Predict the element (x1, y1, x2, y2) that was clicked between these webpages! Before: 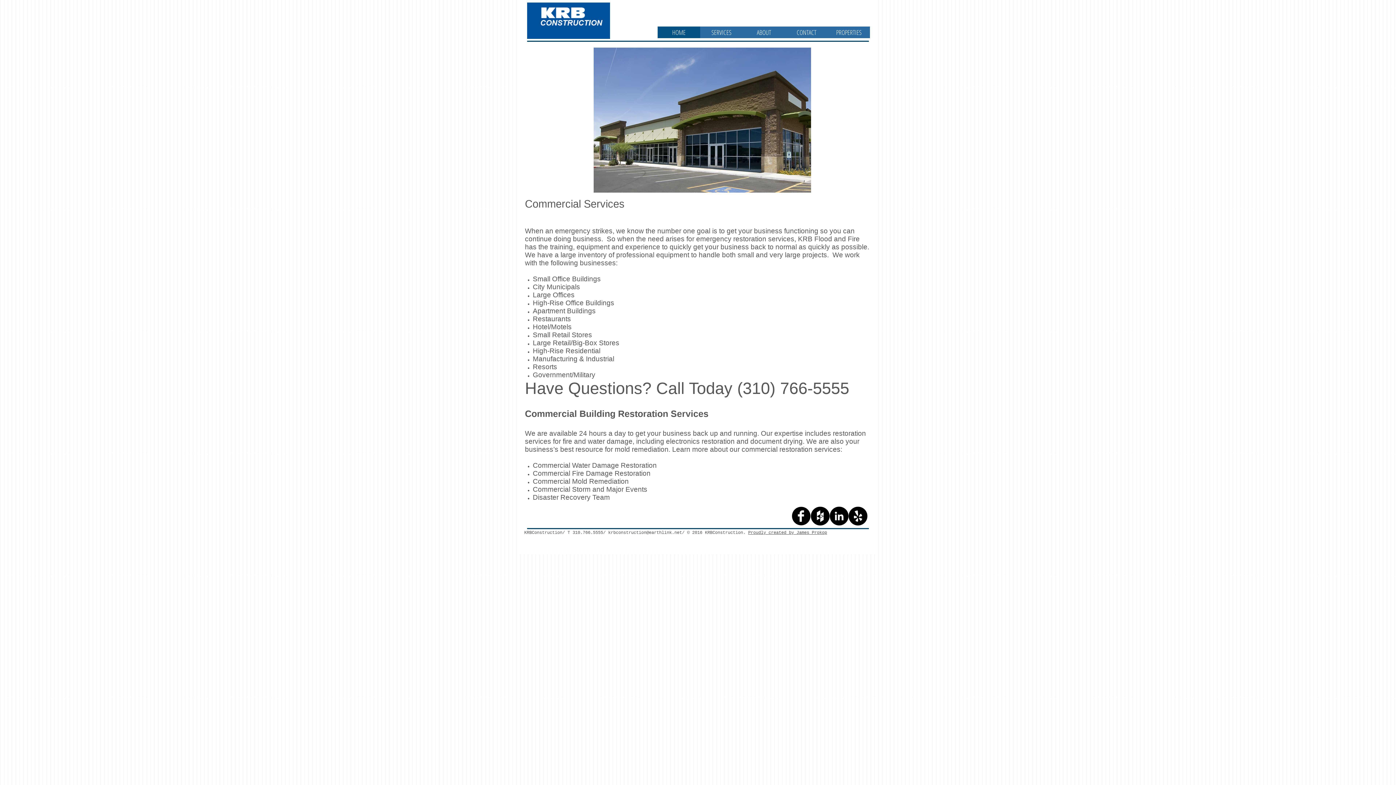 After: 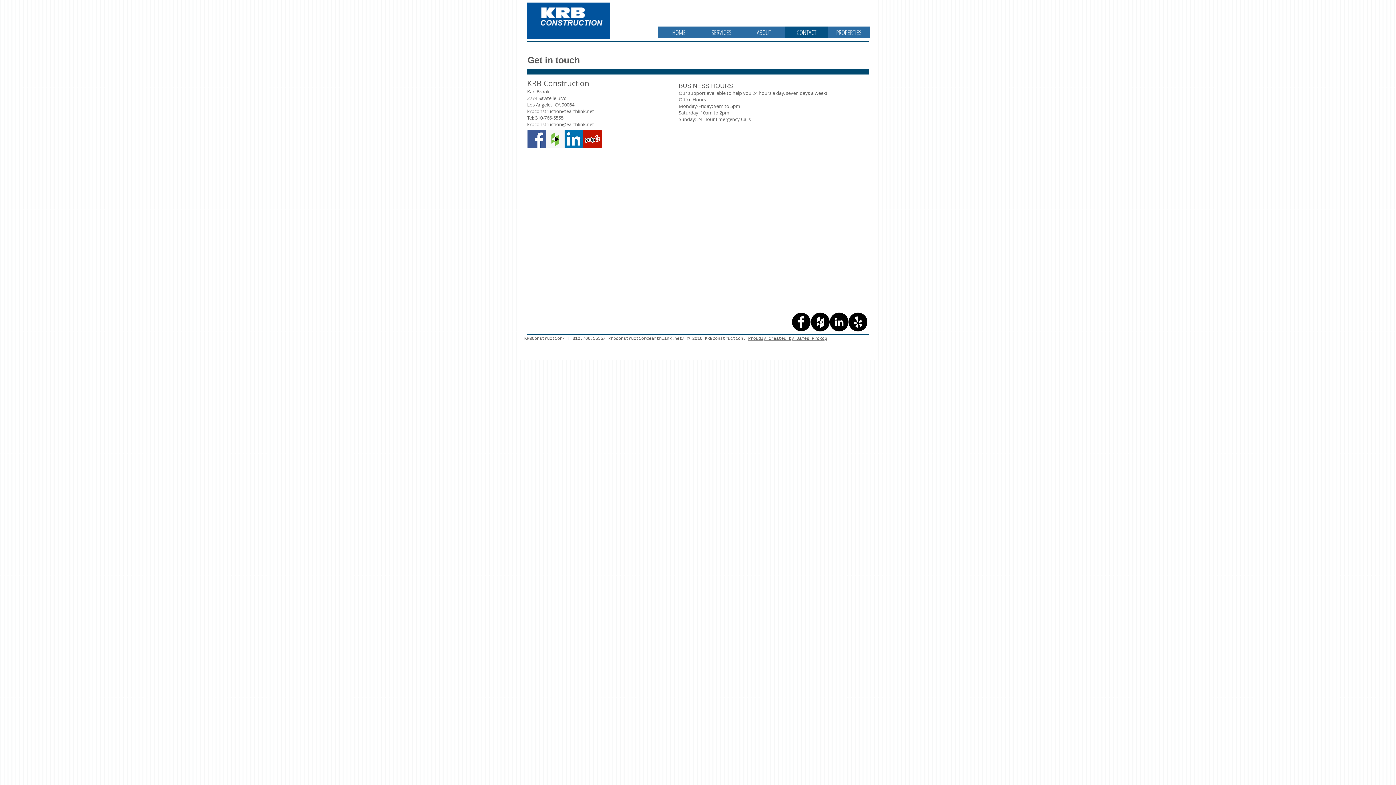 Action: label: CONTACT bbox: (785, 26, 828, 38)